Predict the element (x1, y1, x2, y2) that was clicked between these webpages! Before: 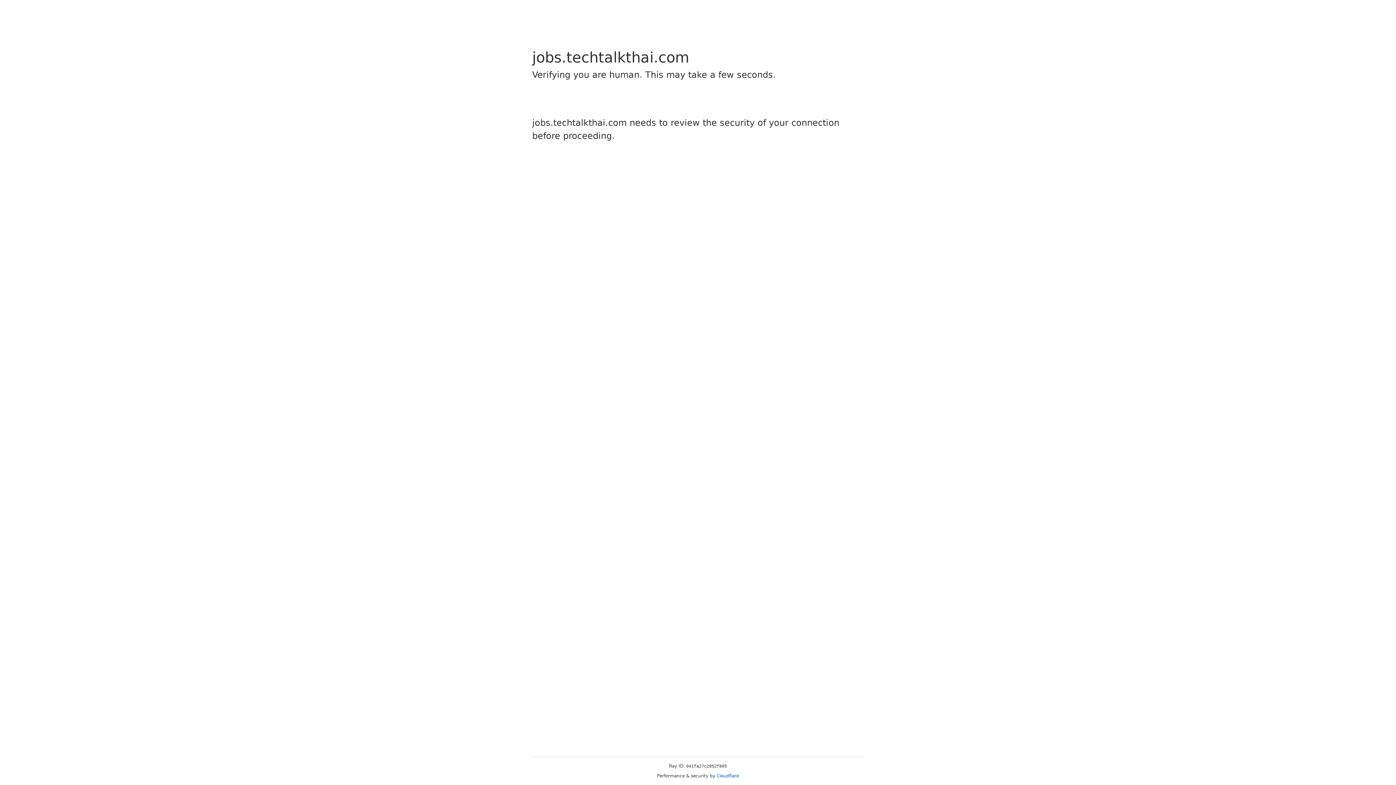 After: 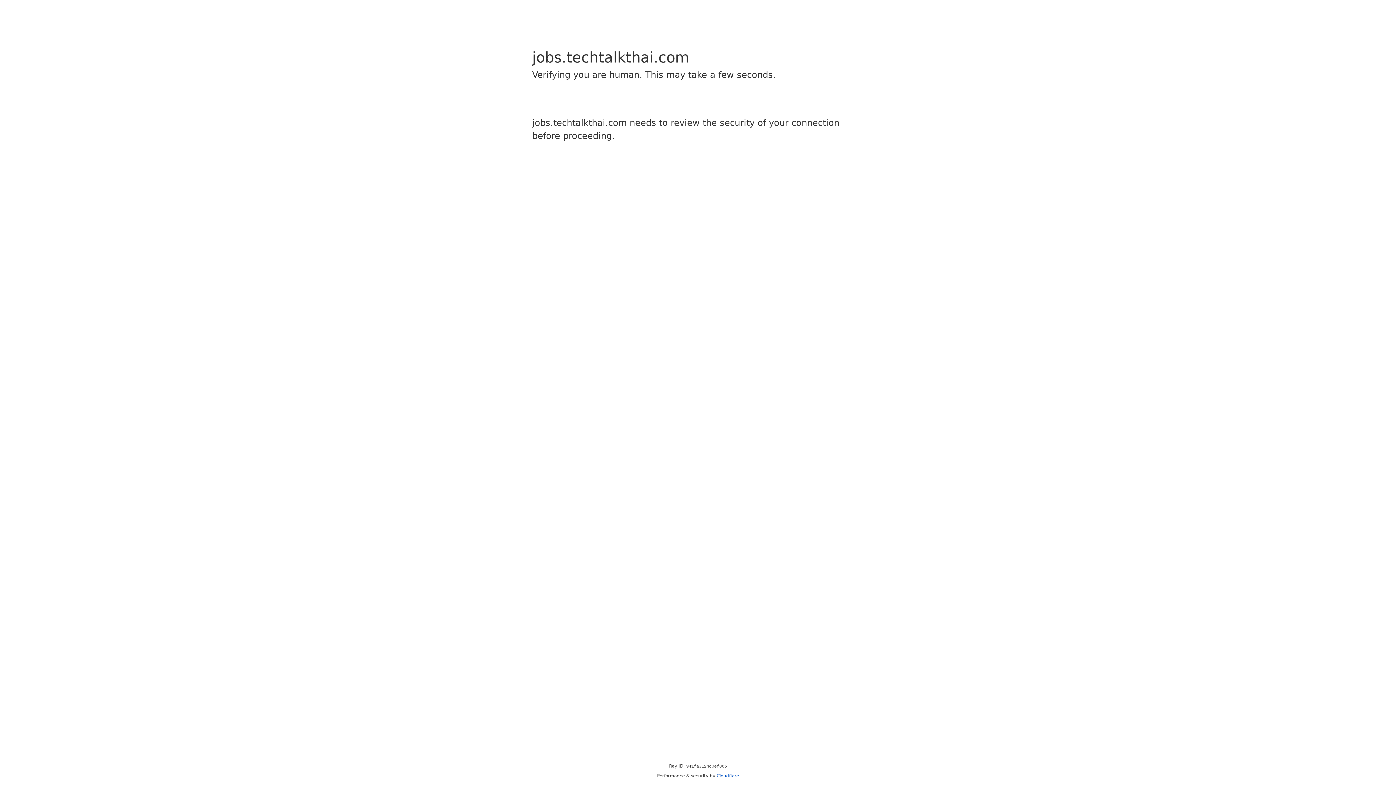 Action: label: Cloudflare bbox: (716, 773, 739, 778)